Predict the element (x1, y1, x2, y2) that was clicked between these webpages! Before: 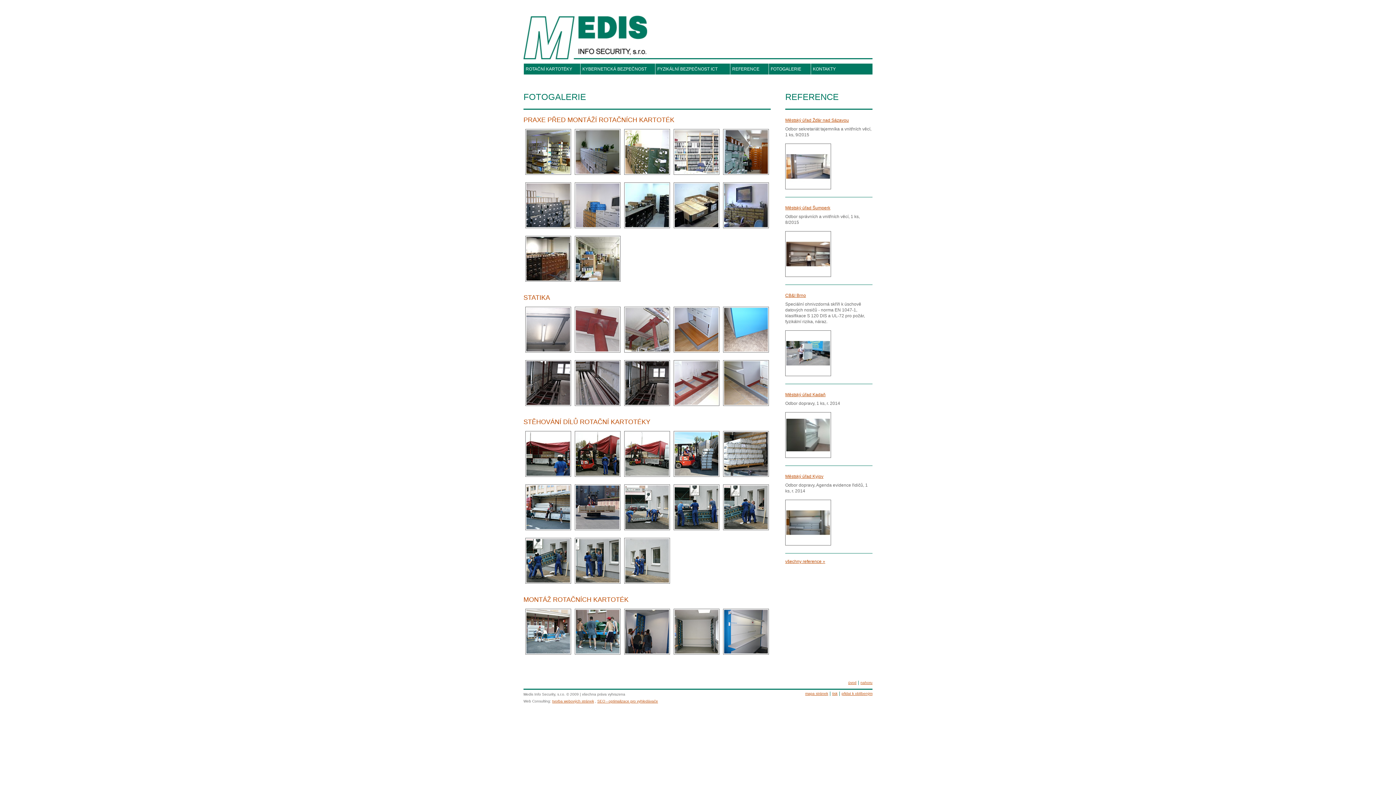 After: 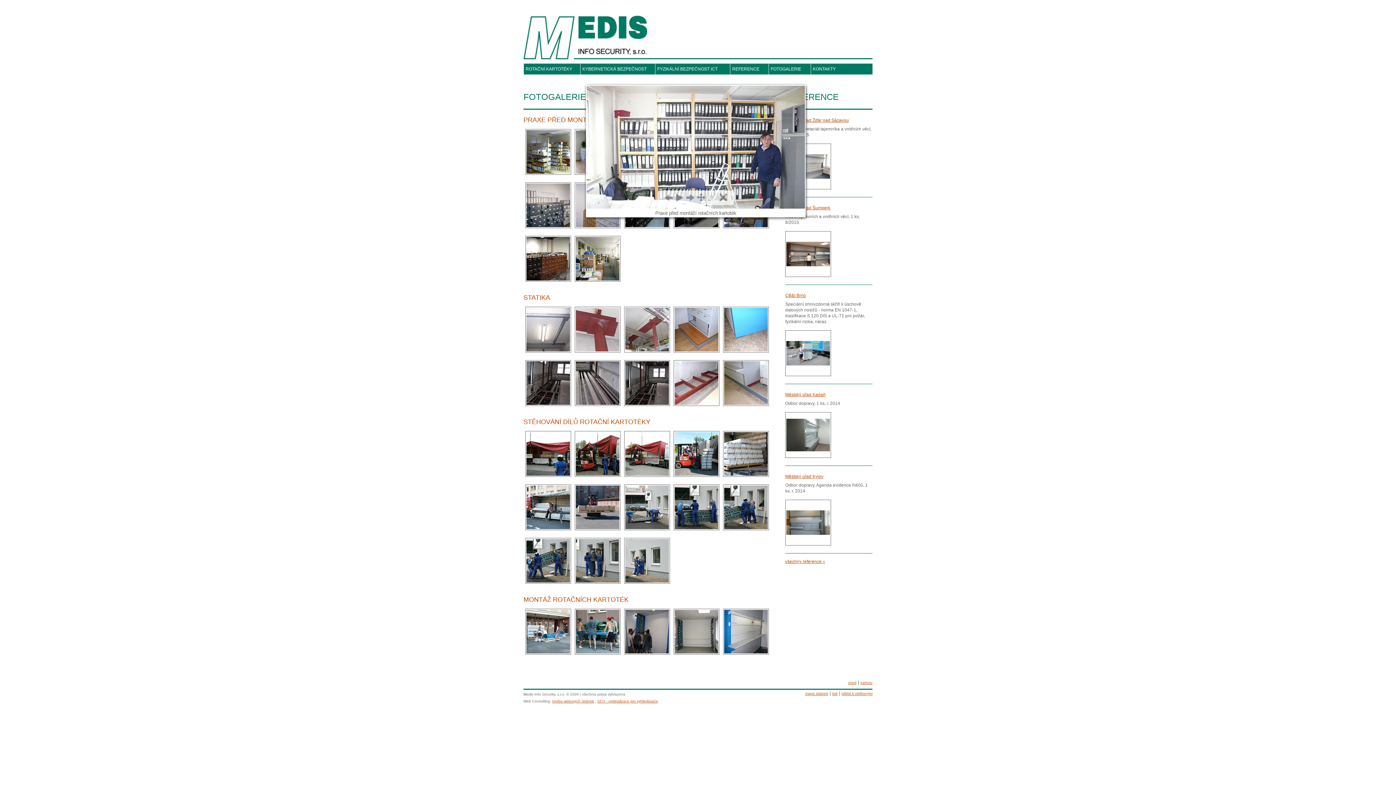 Action: bbox: (673, 129, 719, 174)